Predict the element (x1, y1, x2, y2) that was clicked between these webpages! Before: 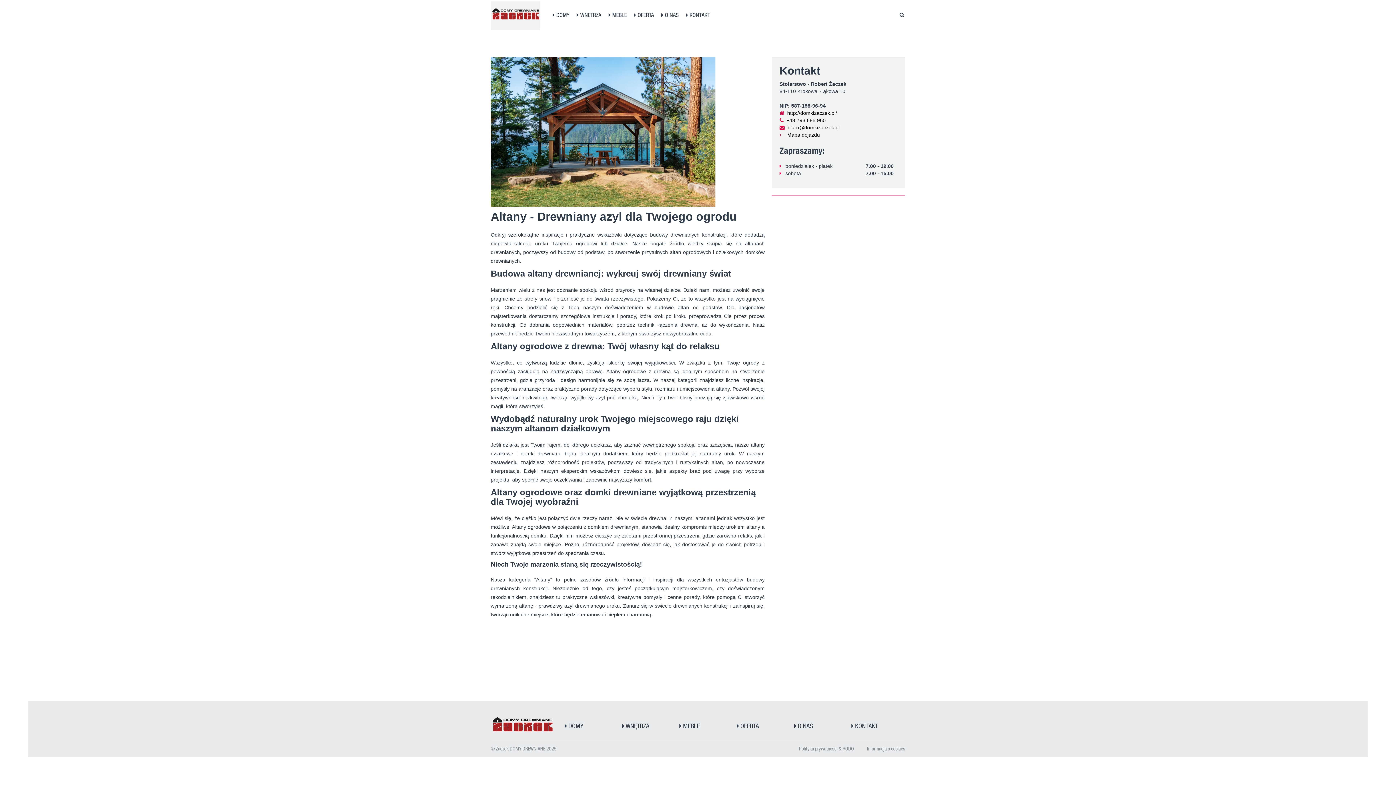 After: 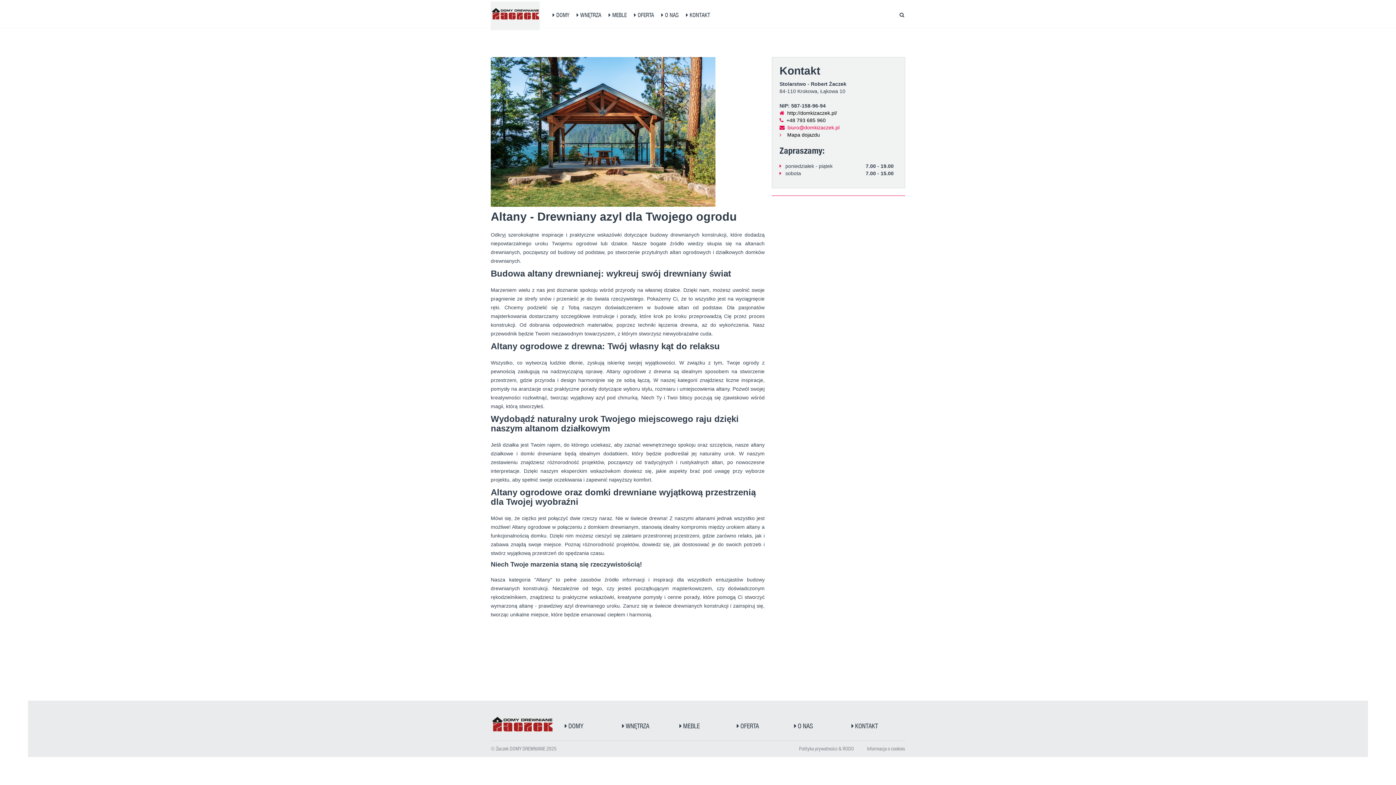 Action: label:   biuro@domkizaczek.pl bbox: (779, 124, 839, 130)